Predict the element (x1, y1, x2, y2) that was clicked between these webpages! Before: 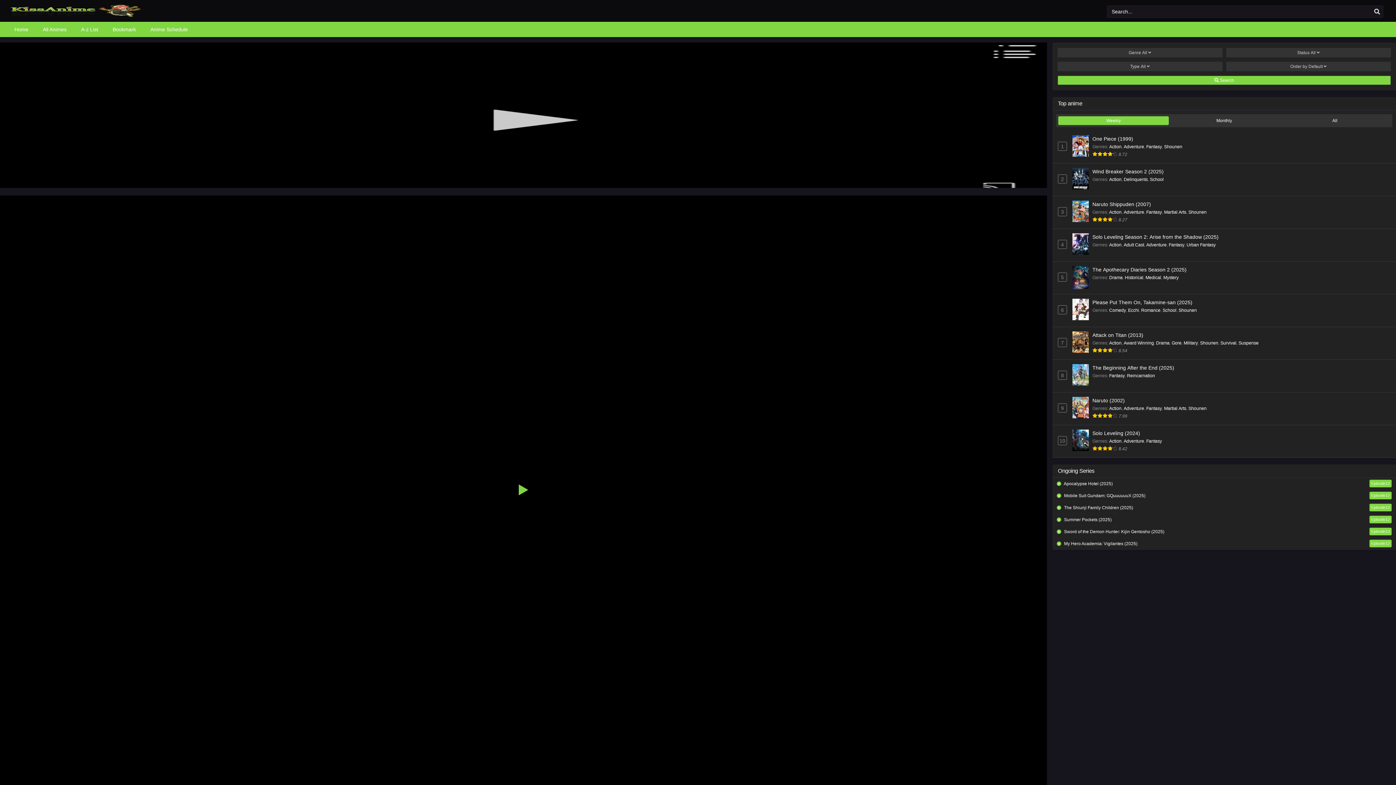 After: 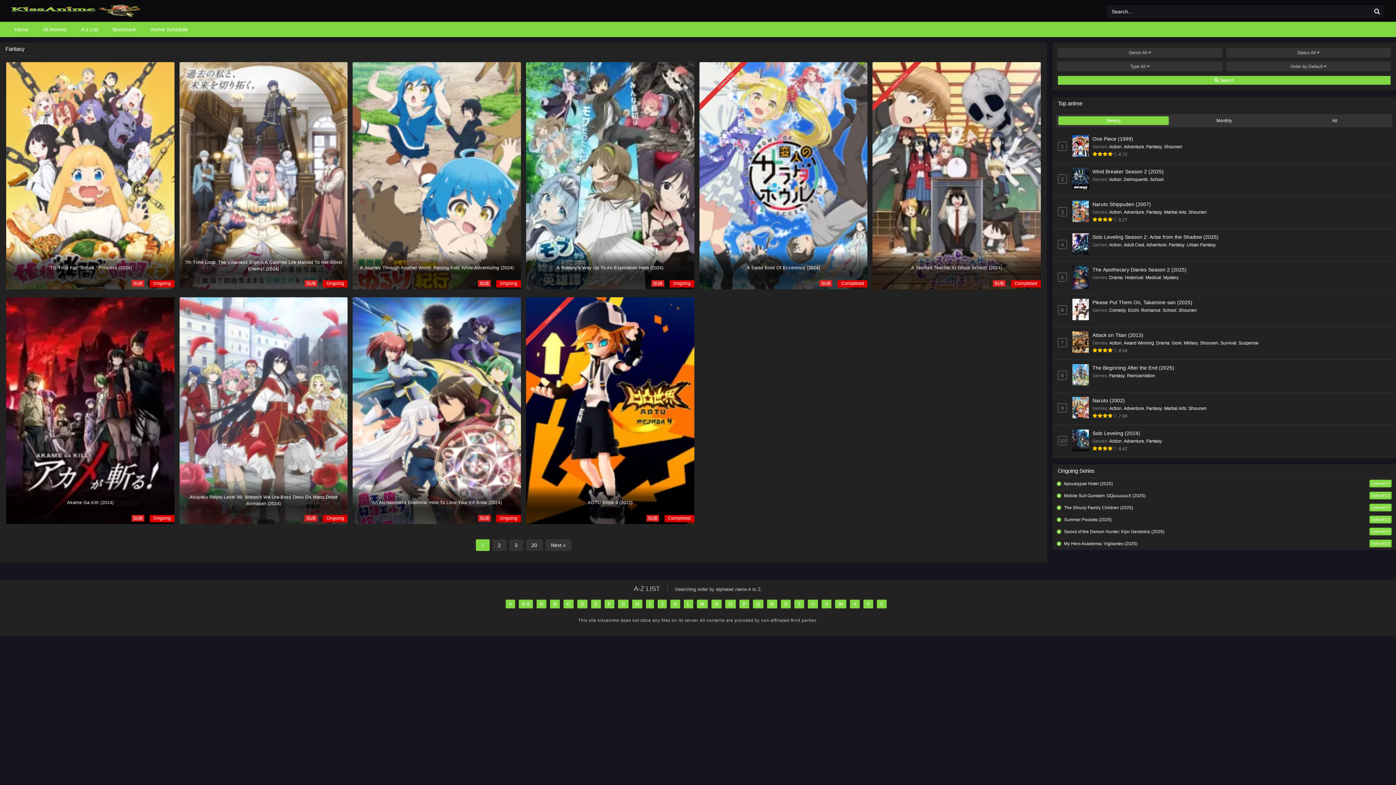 Action: label: Fantasy bbox: (1146, 406, 1162, 411)